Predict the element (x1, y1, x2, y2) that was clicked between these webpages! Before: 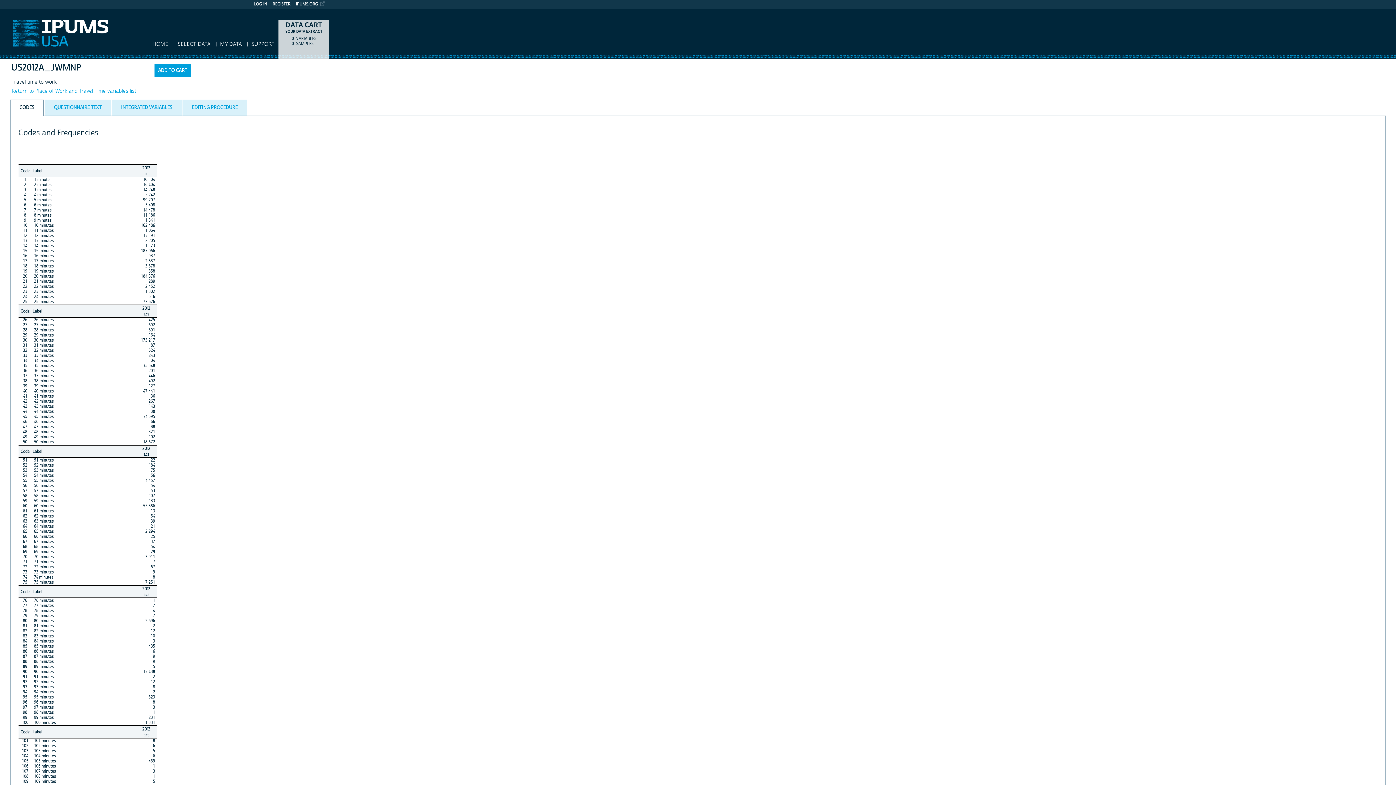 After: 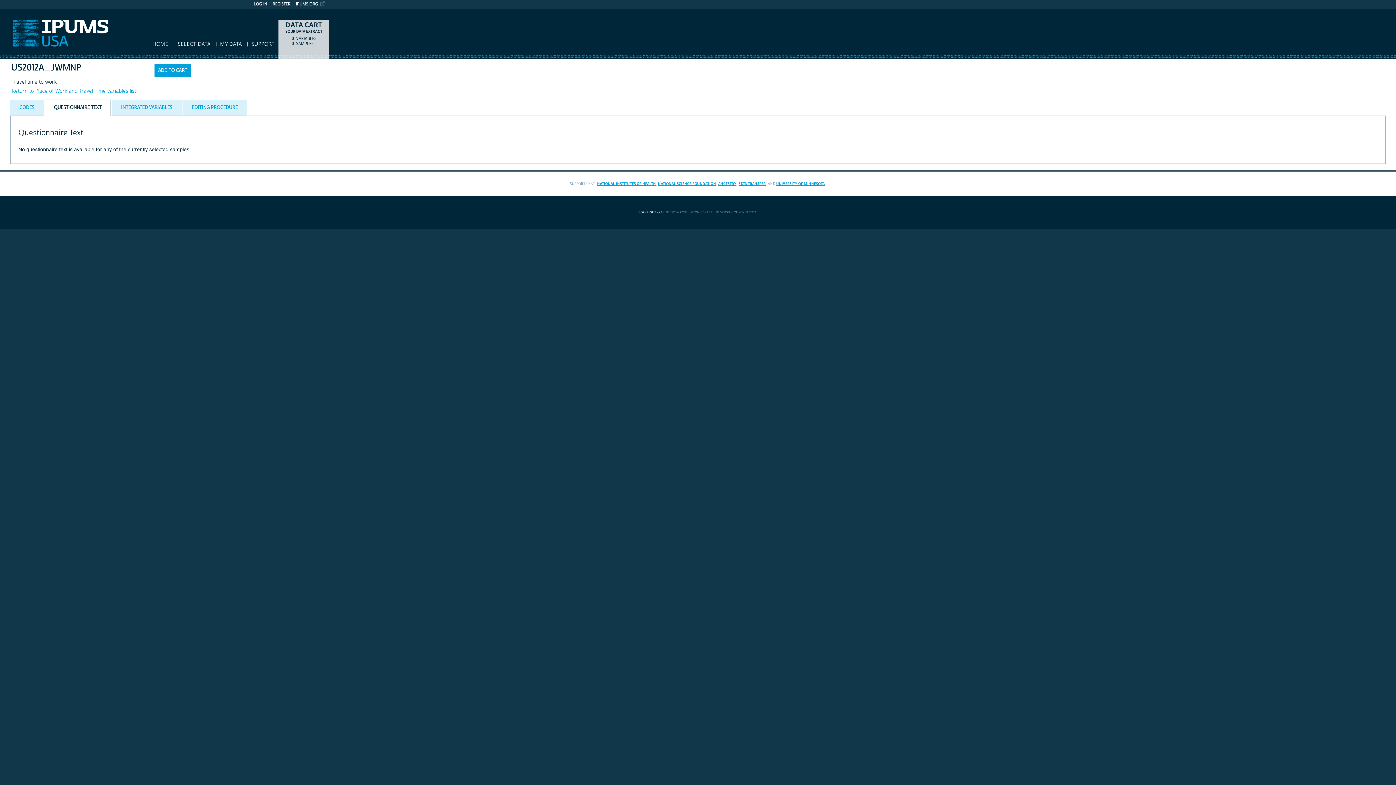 Action: label: QUESTIONNAIRE TEXT bbox: (45, 99, 110, 115)